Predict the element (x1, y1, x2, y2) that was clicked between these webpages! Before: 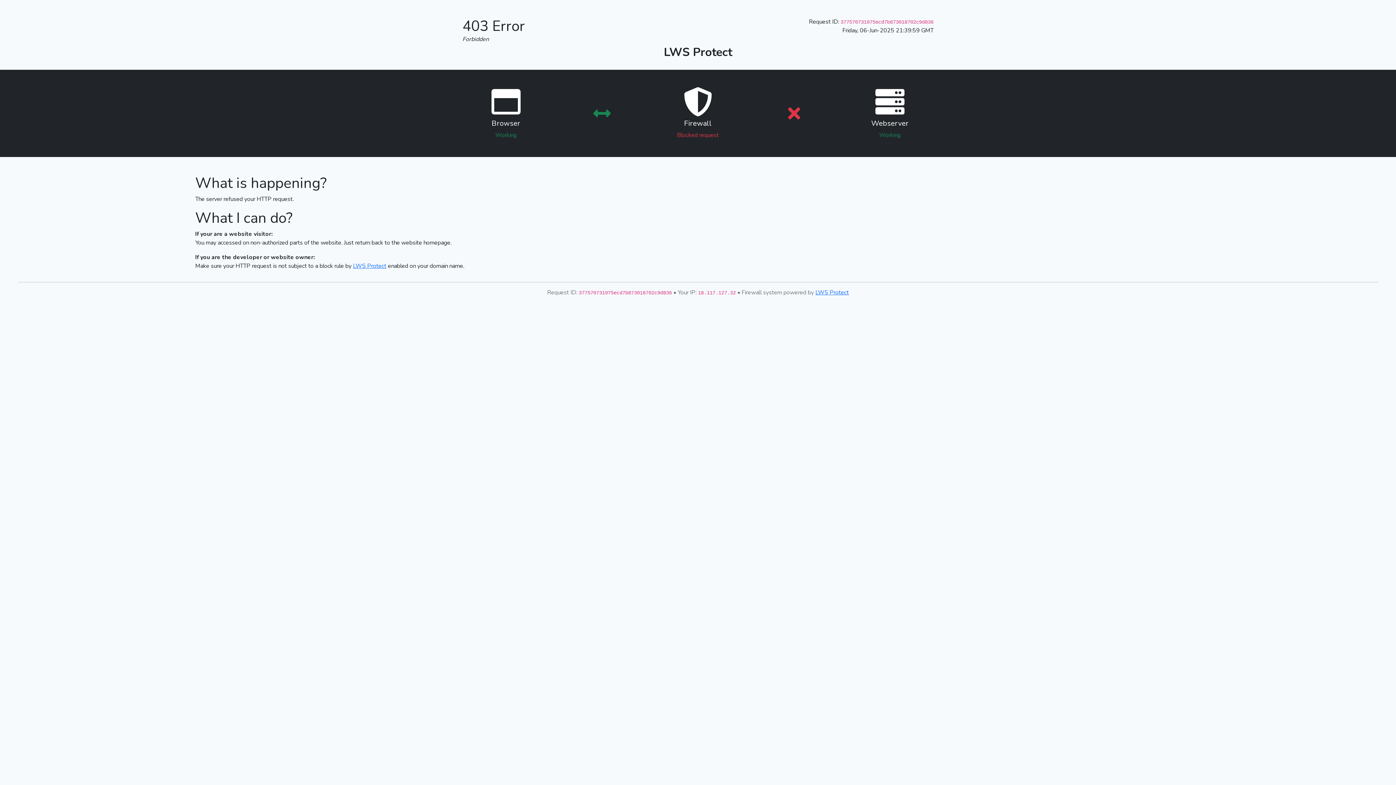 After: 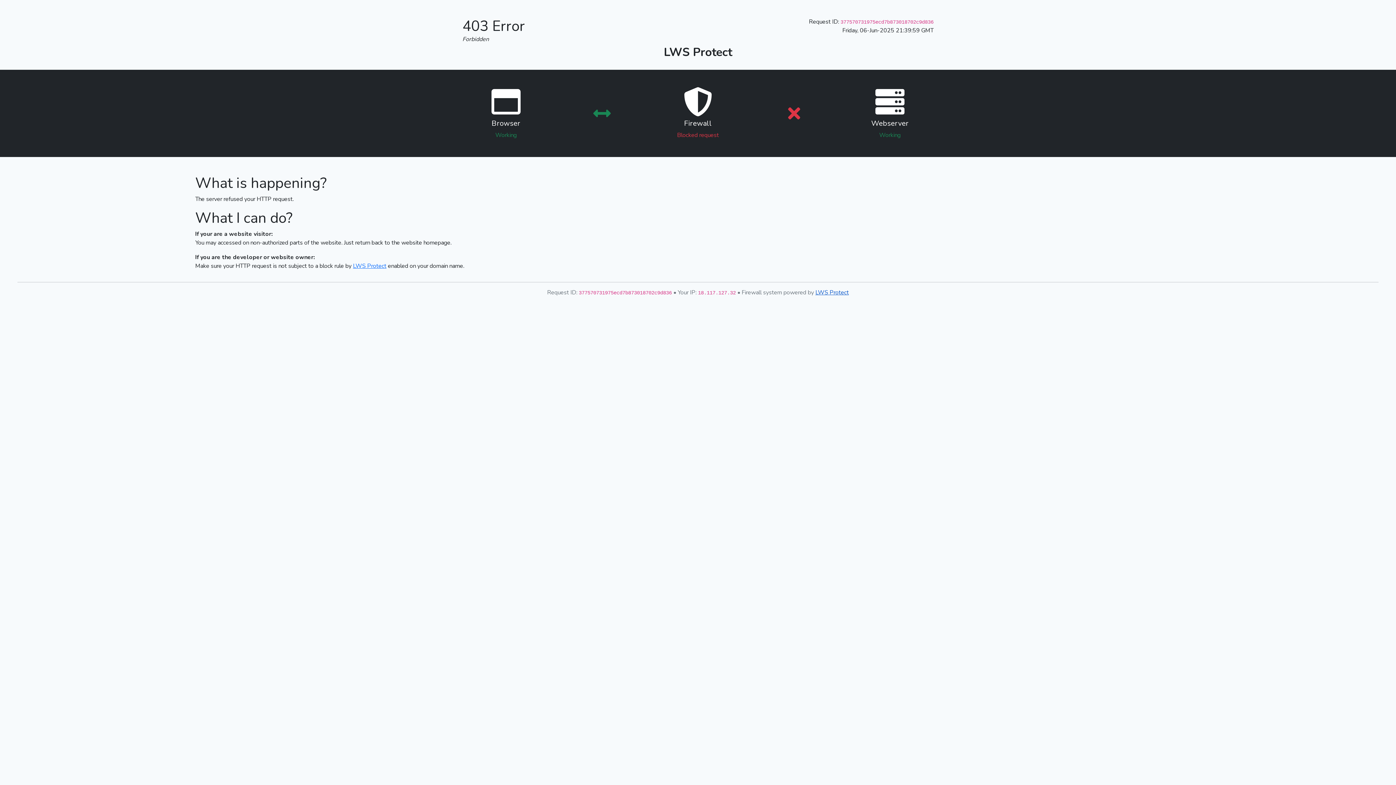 Action: label: LWS Protect bbox: (815, 288, 849, 296)